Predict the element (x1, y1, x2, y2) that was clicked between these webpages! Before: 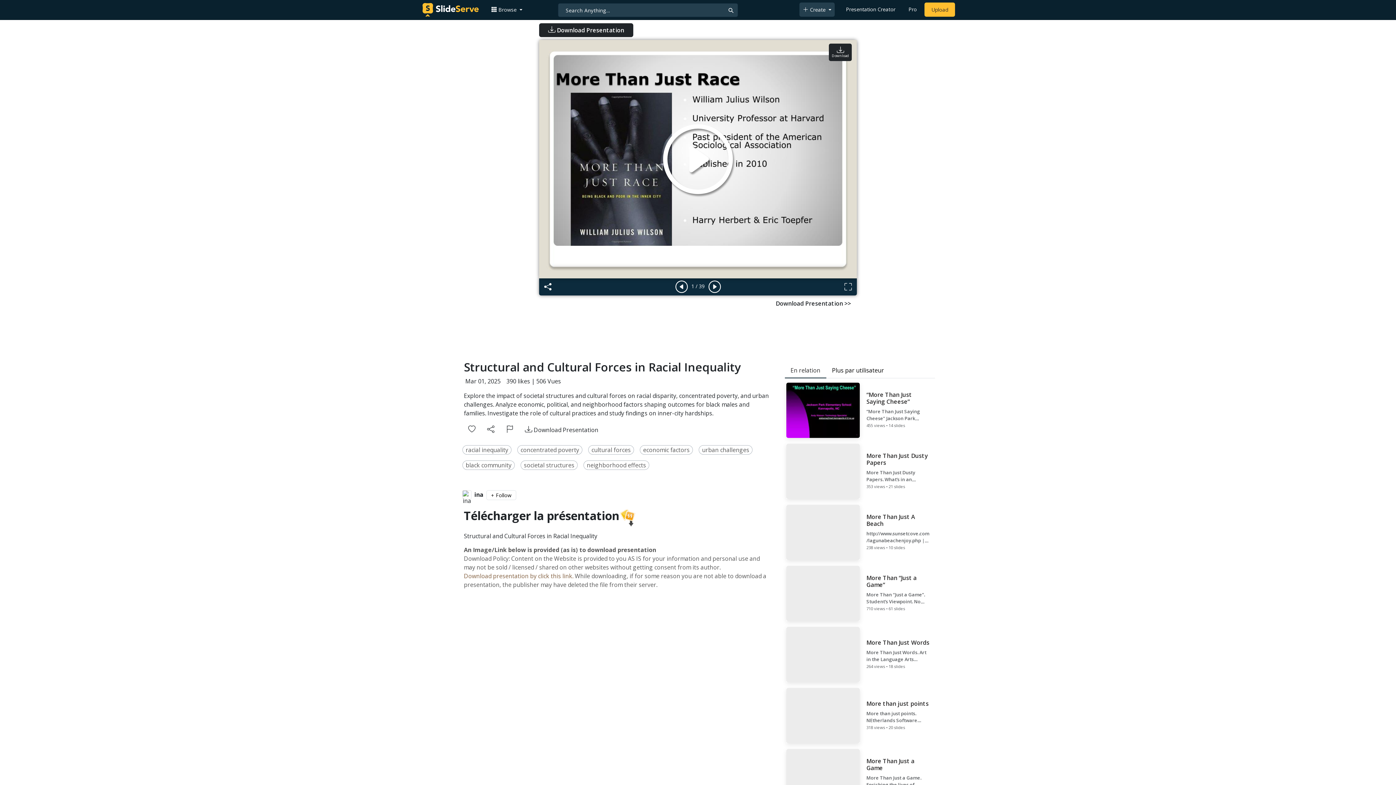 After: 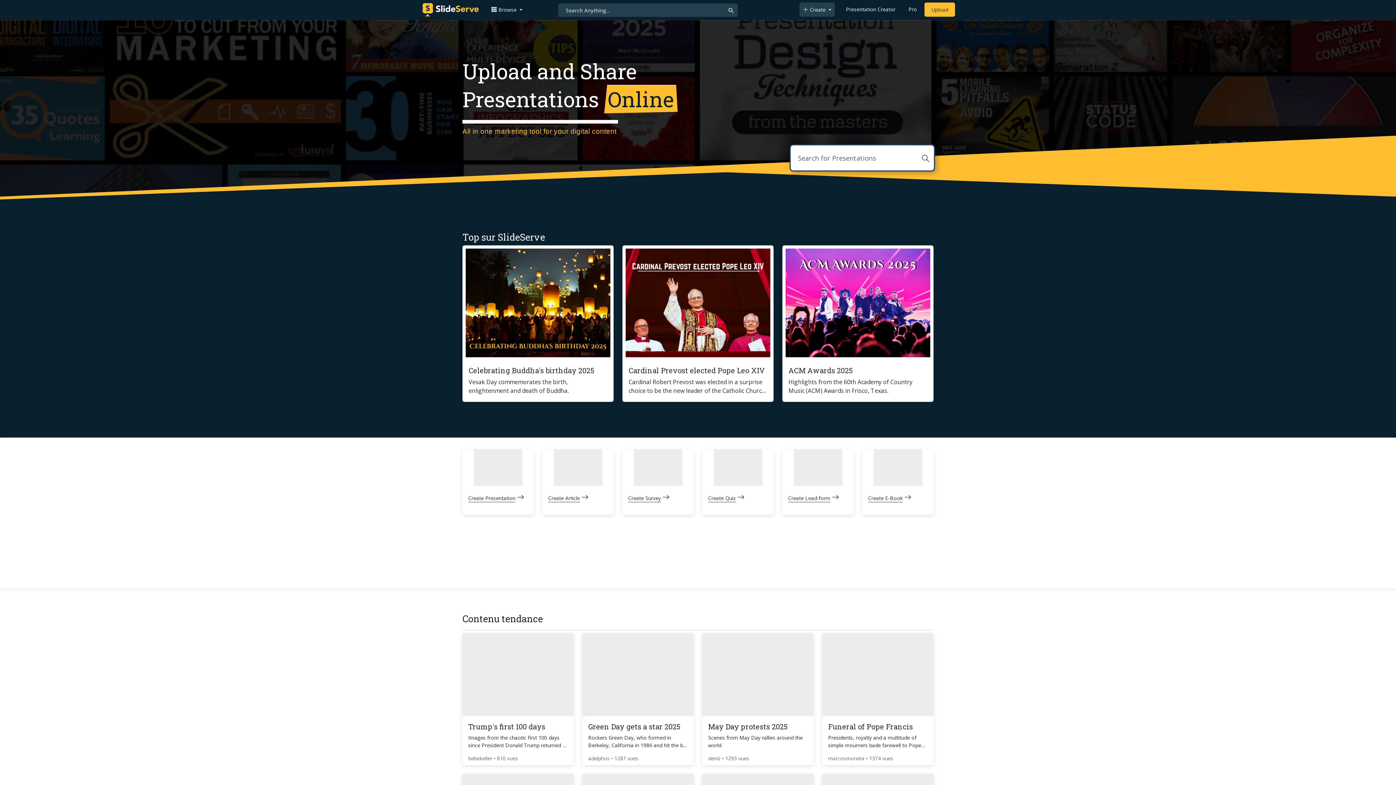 Action: bbox: (422, 1, 478, 18)